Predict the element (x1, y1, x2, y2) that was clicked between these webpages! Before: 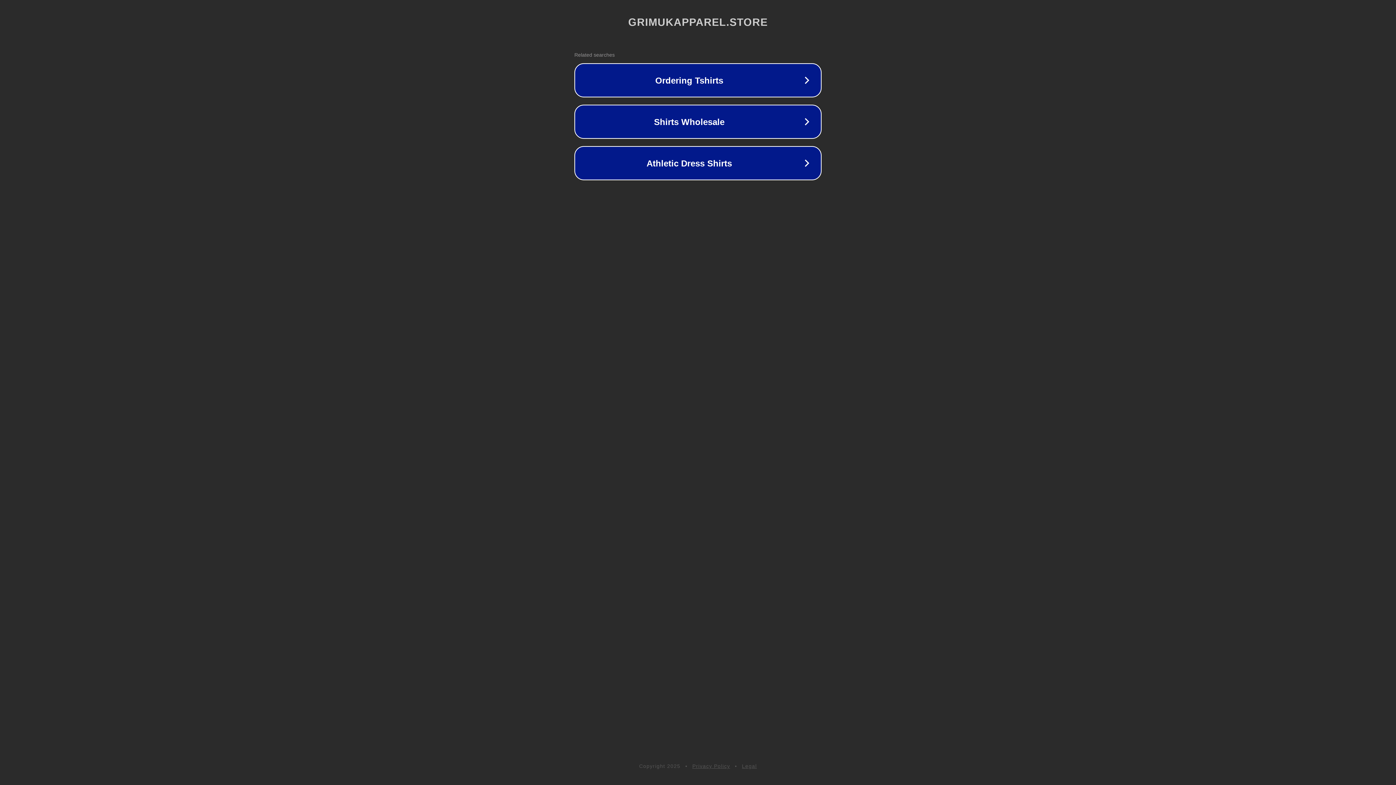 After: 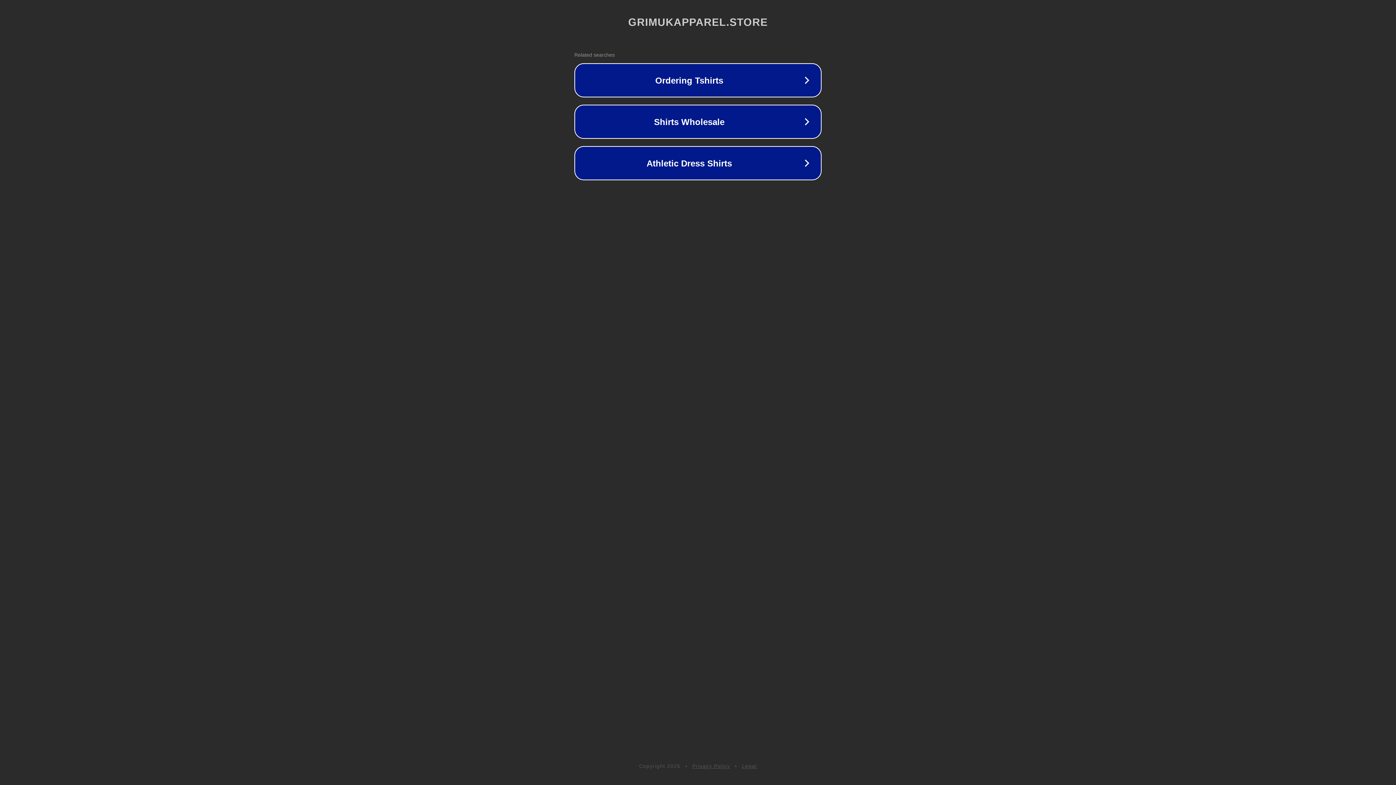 Action: label: Legal bbox: (742, 763, 757, 769)